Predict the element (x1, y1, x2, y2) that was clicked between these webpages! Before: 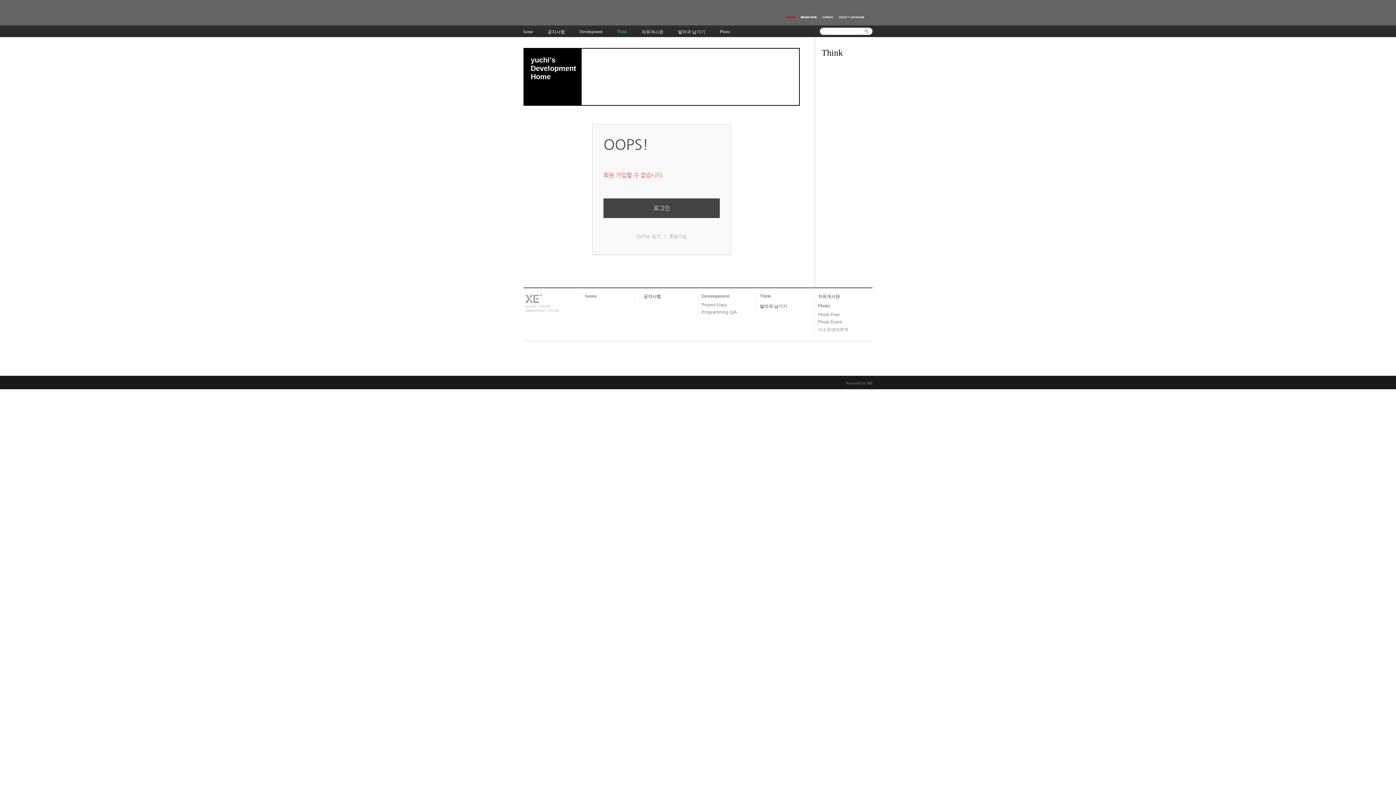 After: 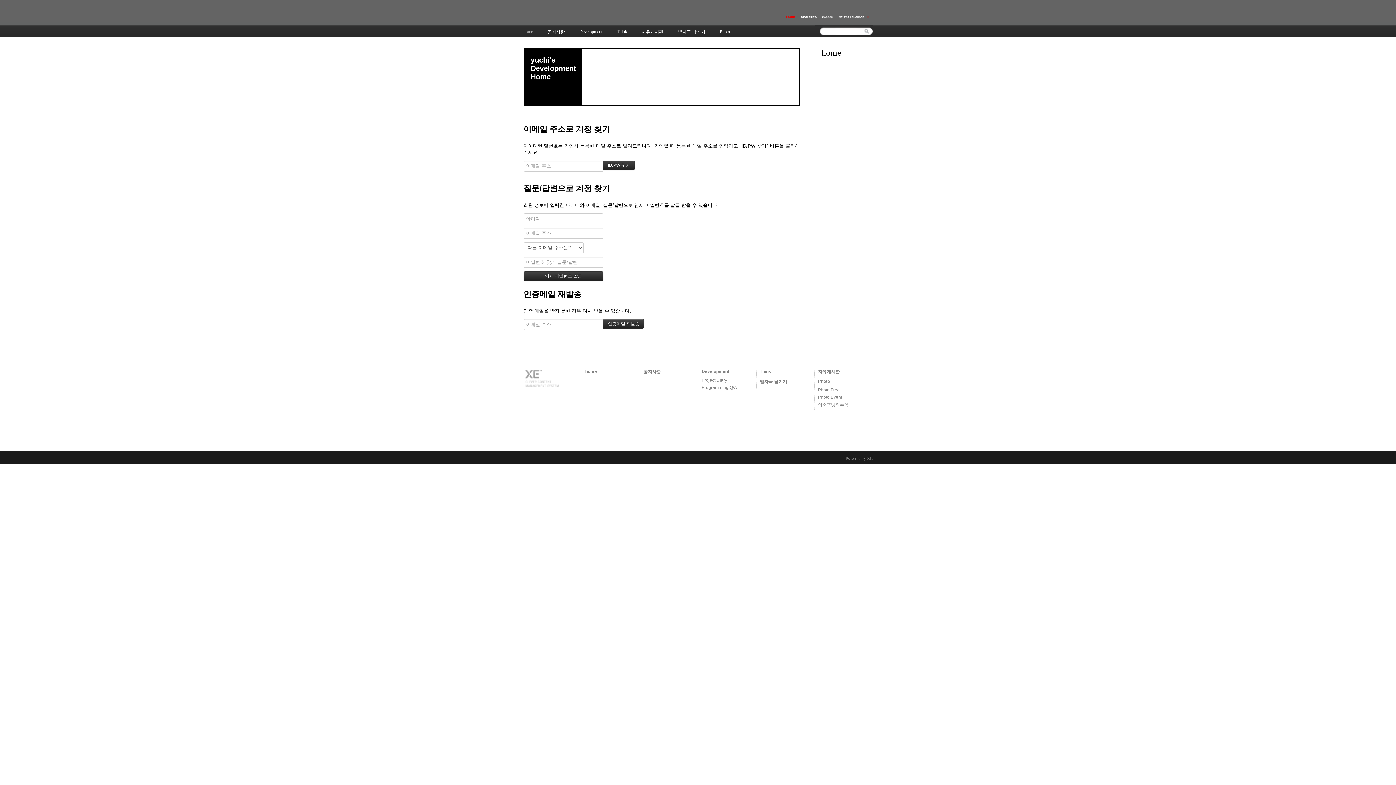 Action: bbox: (636, 233, 660, 239) label: ID/PW 찾기